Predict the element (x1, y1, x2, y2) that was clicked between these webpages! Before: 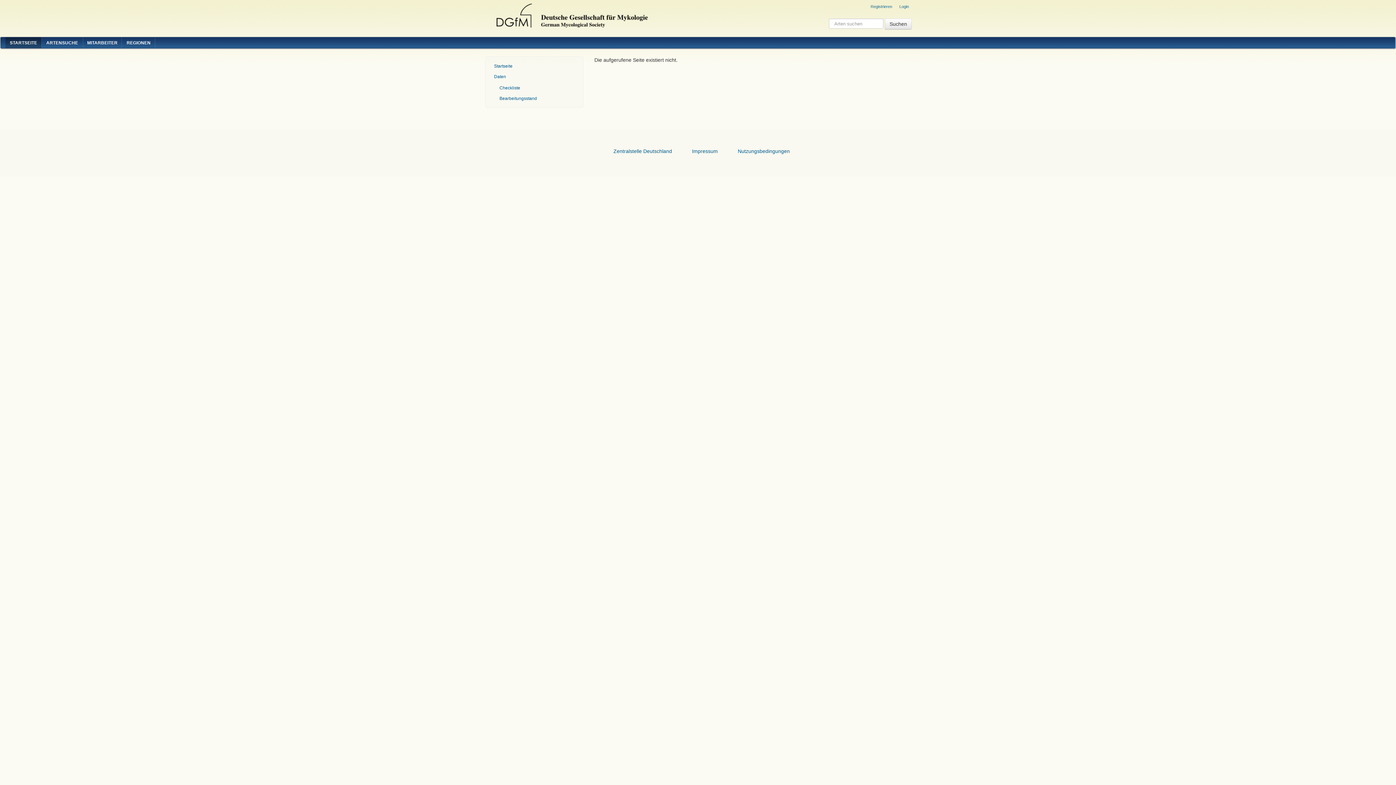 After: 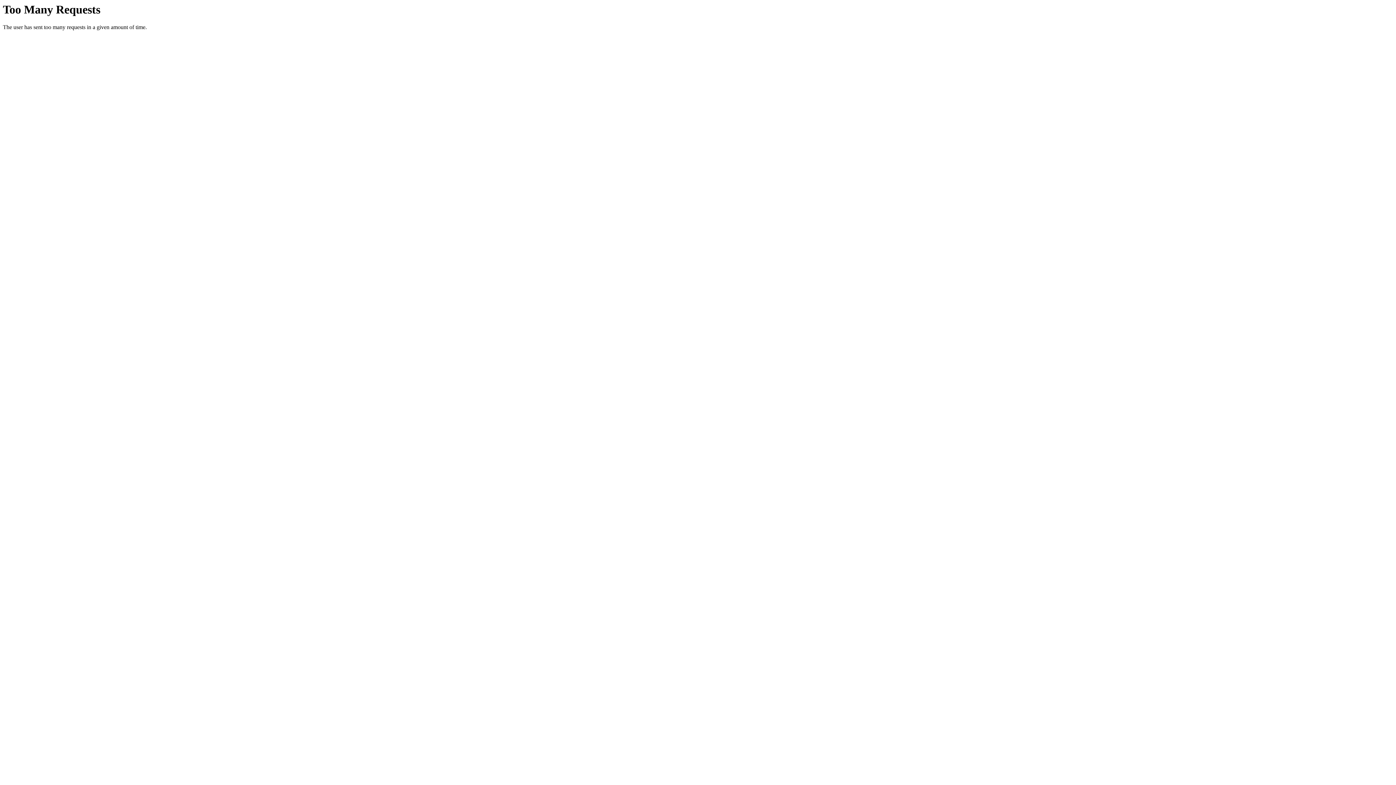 Action: label: Mezzanine bbox: (480, 0, 662, 27)